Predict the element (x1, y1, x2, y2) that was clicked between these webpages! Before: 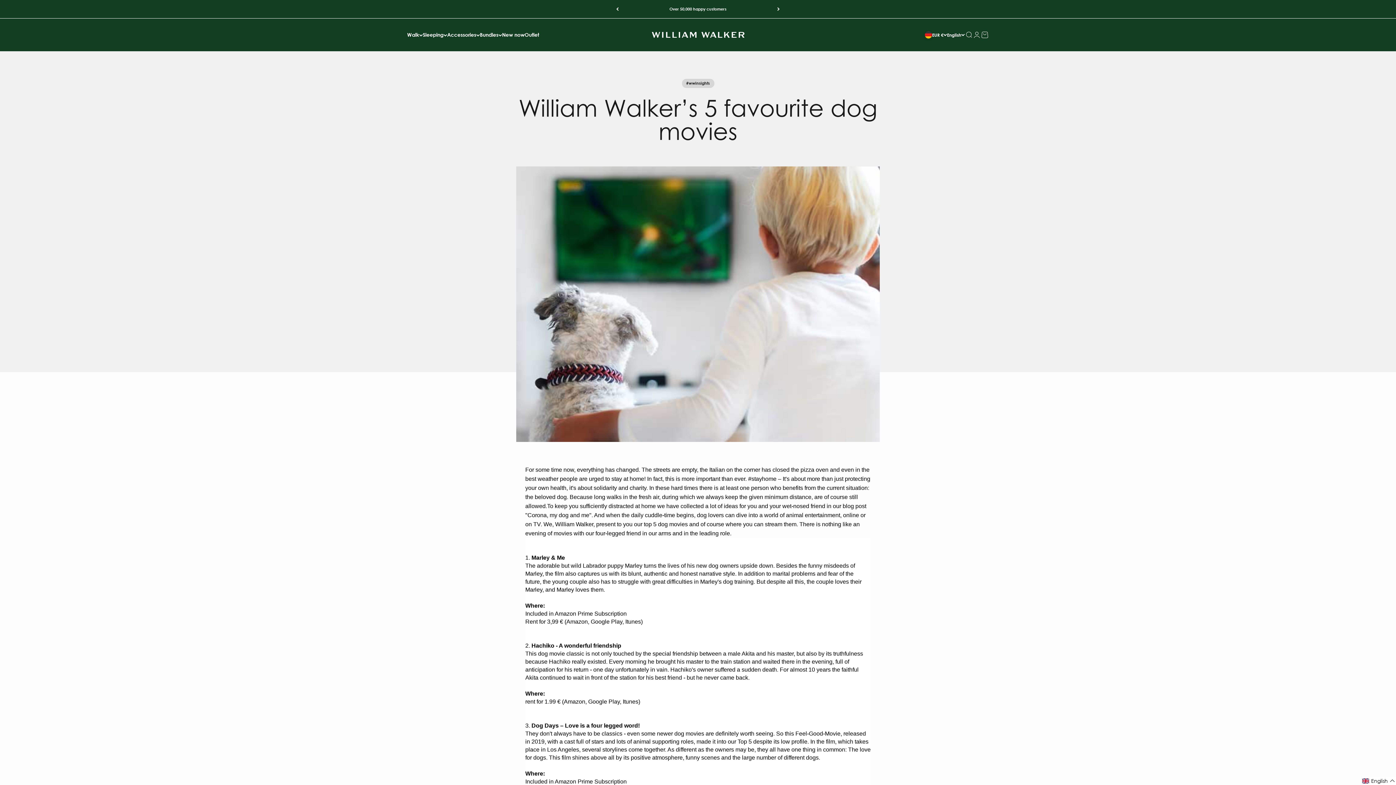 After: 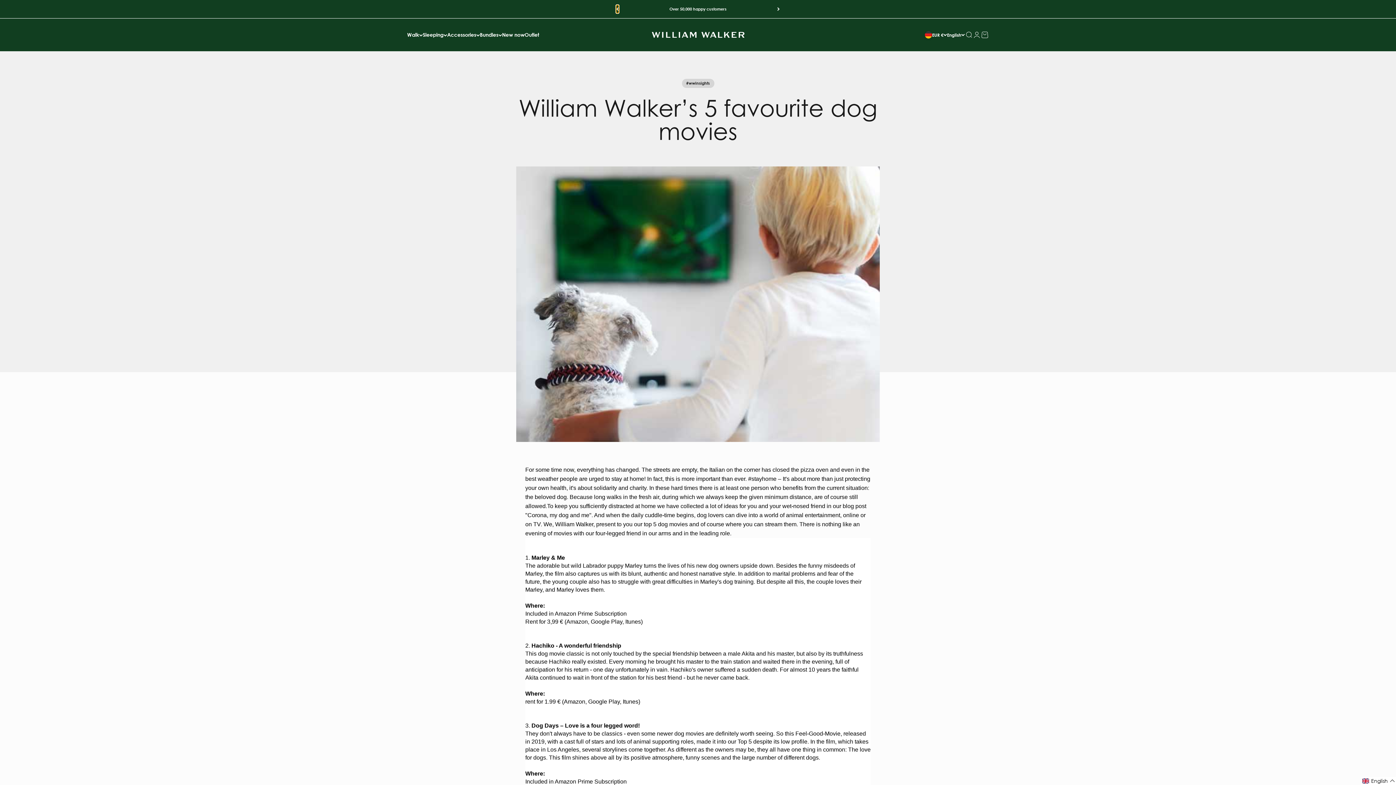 Action: label: Previous bbox: (616, 5, 618, 13)